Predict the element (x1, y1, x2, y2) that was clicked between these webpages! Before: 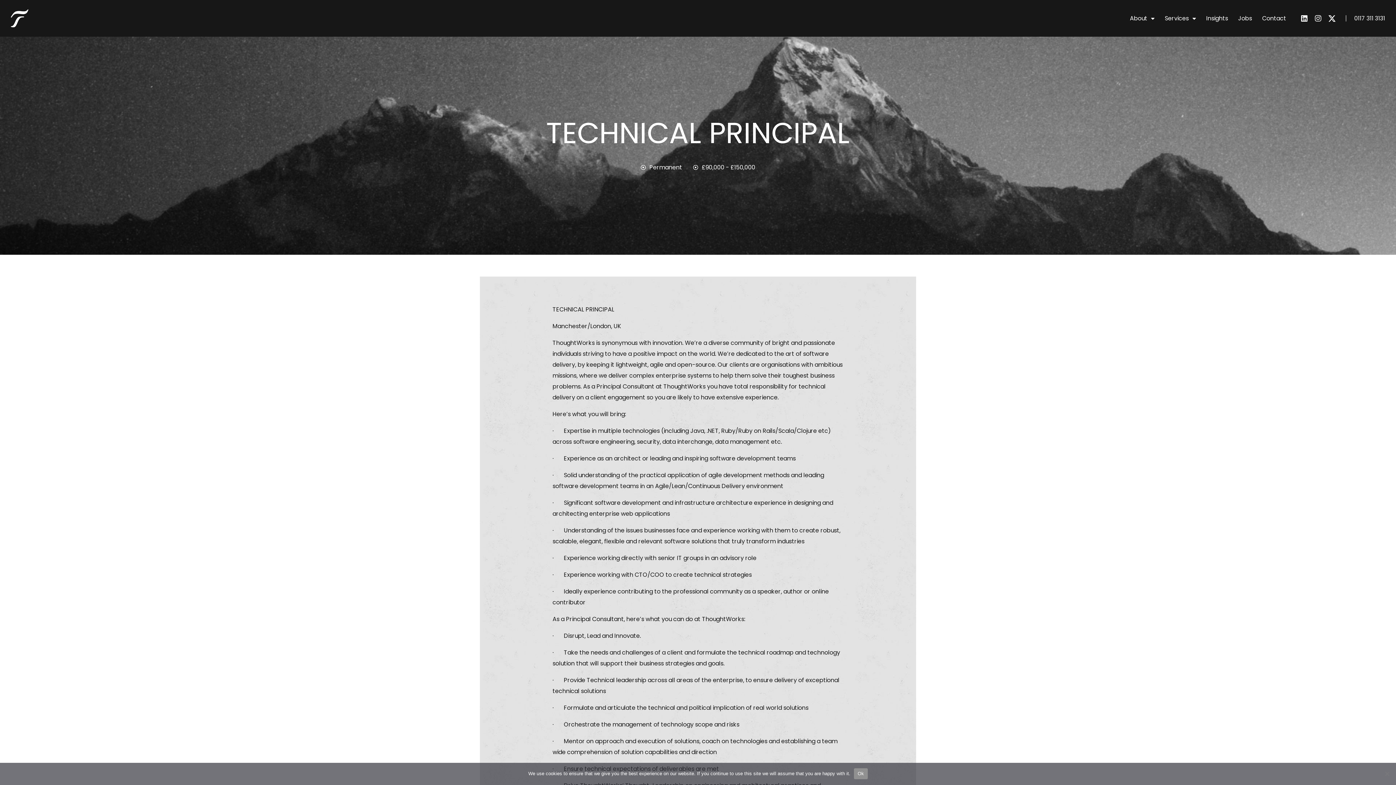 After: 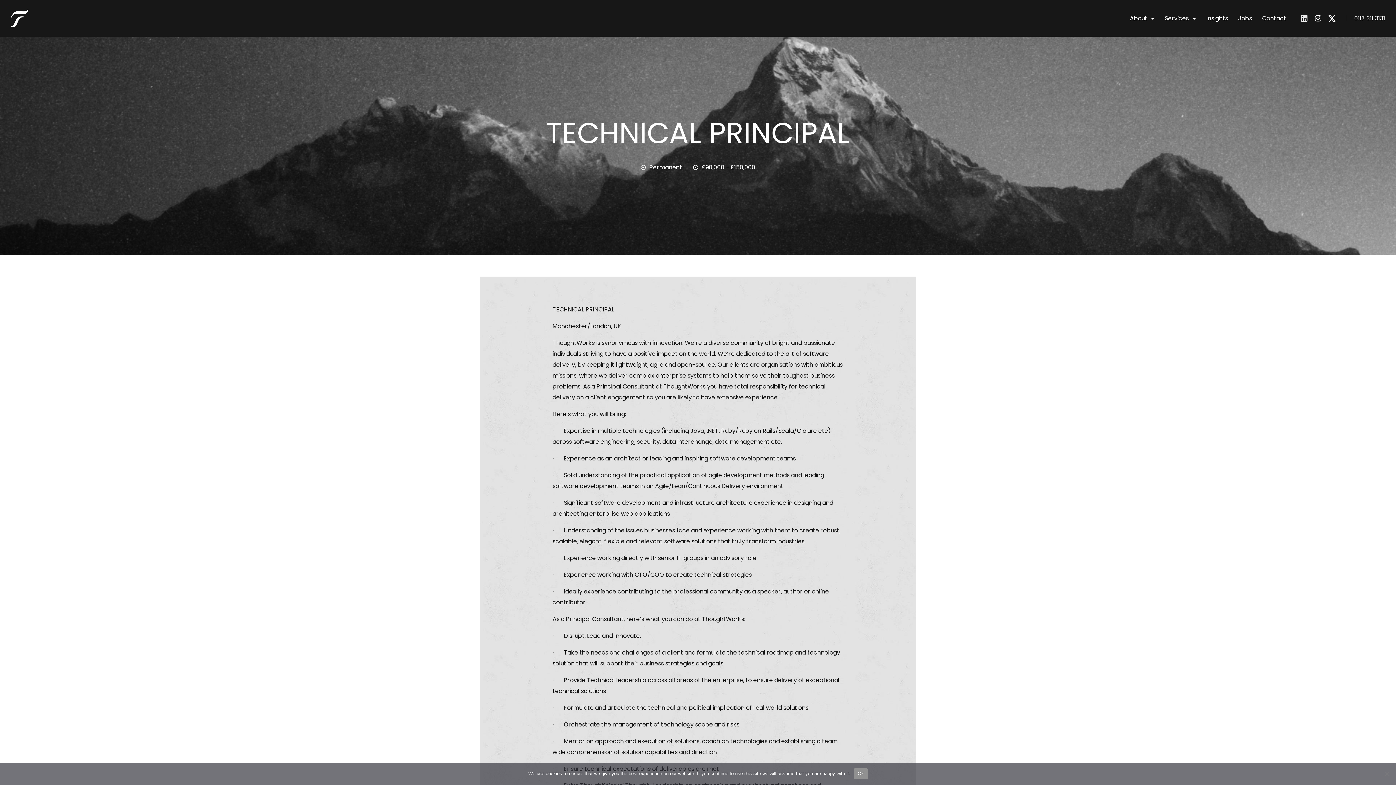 Action: label: Linkedin bbox: (1298, 12, 1310, 24)